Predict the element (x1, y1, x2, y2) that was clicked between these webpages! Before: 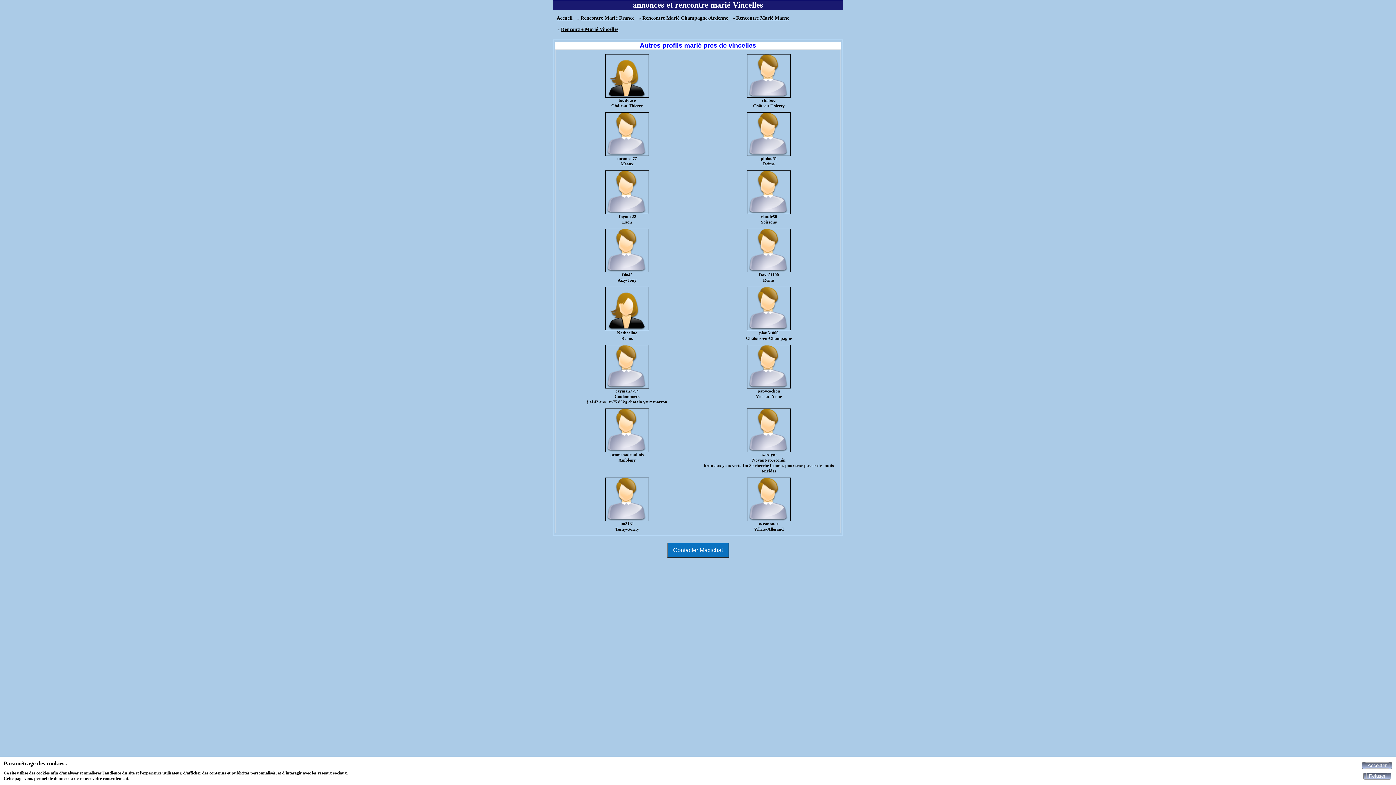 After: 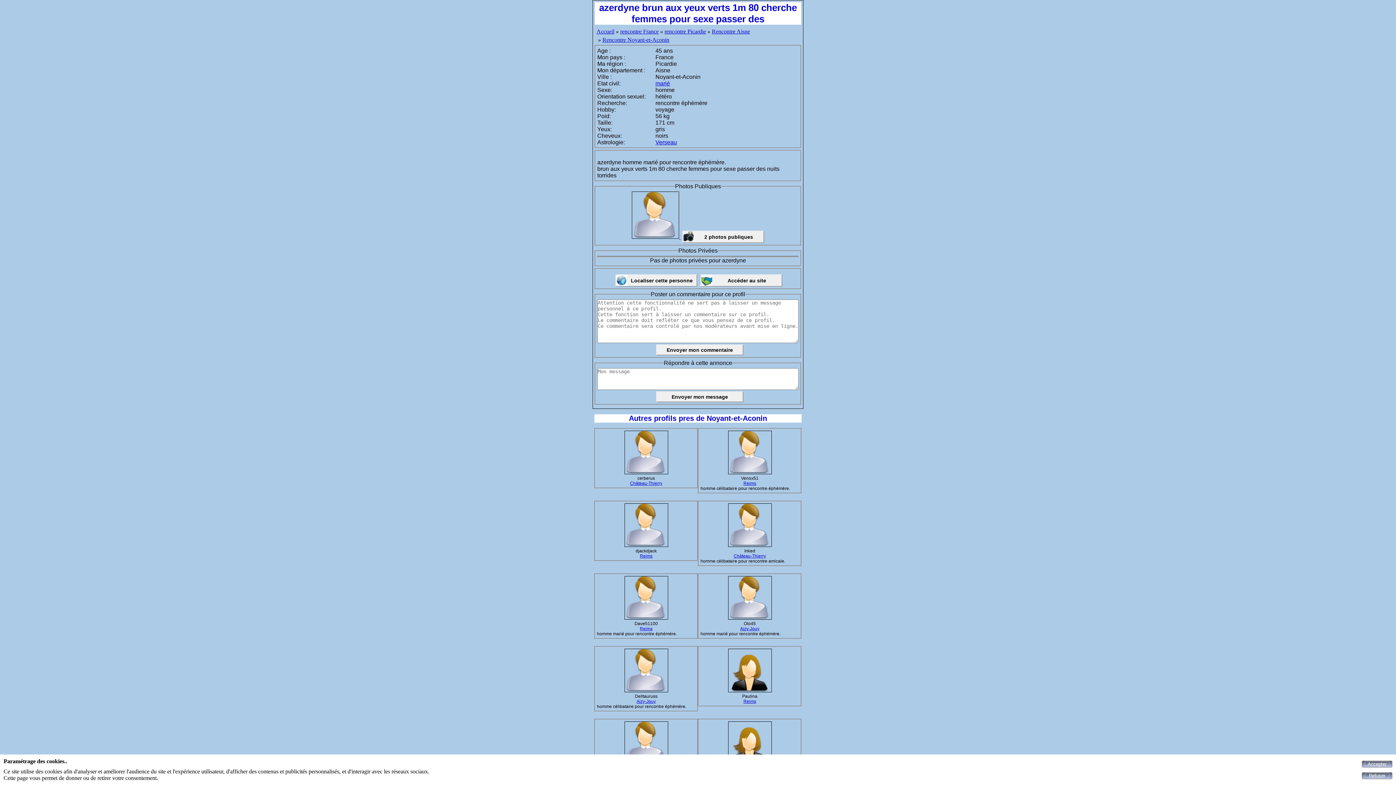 Action: bbox: (698, 408, 840, 452)